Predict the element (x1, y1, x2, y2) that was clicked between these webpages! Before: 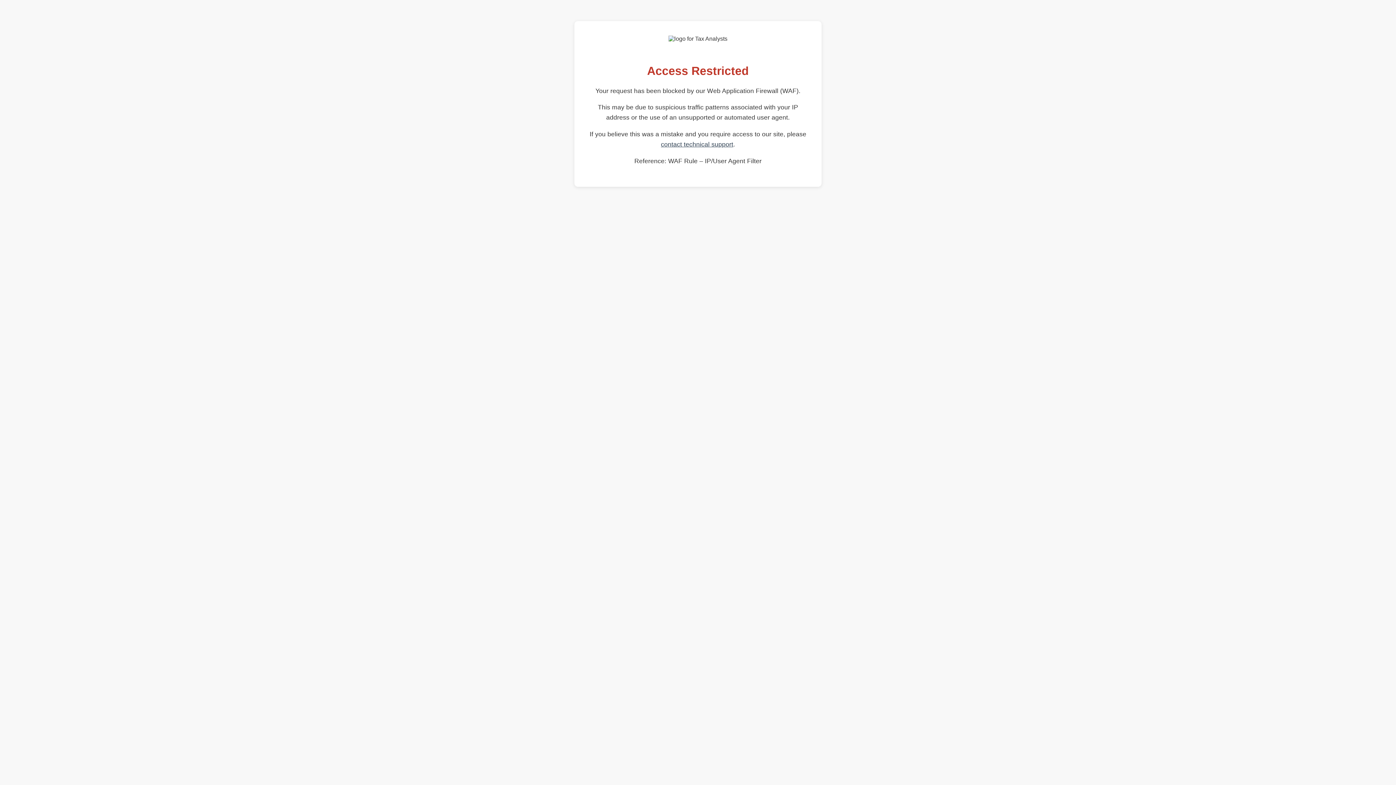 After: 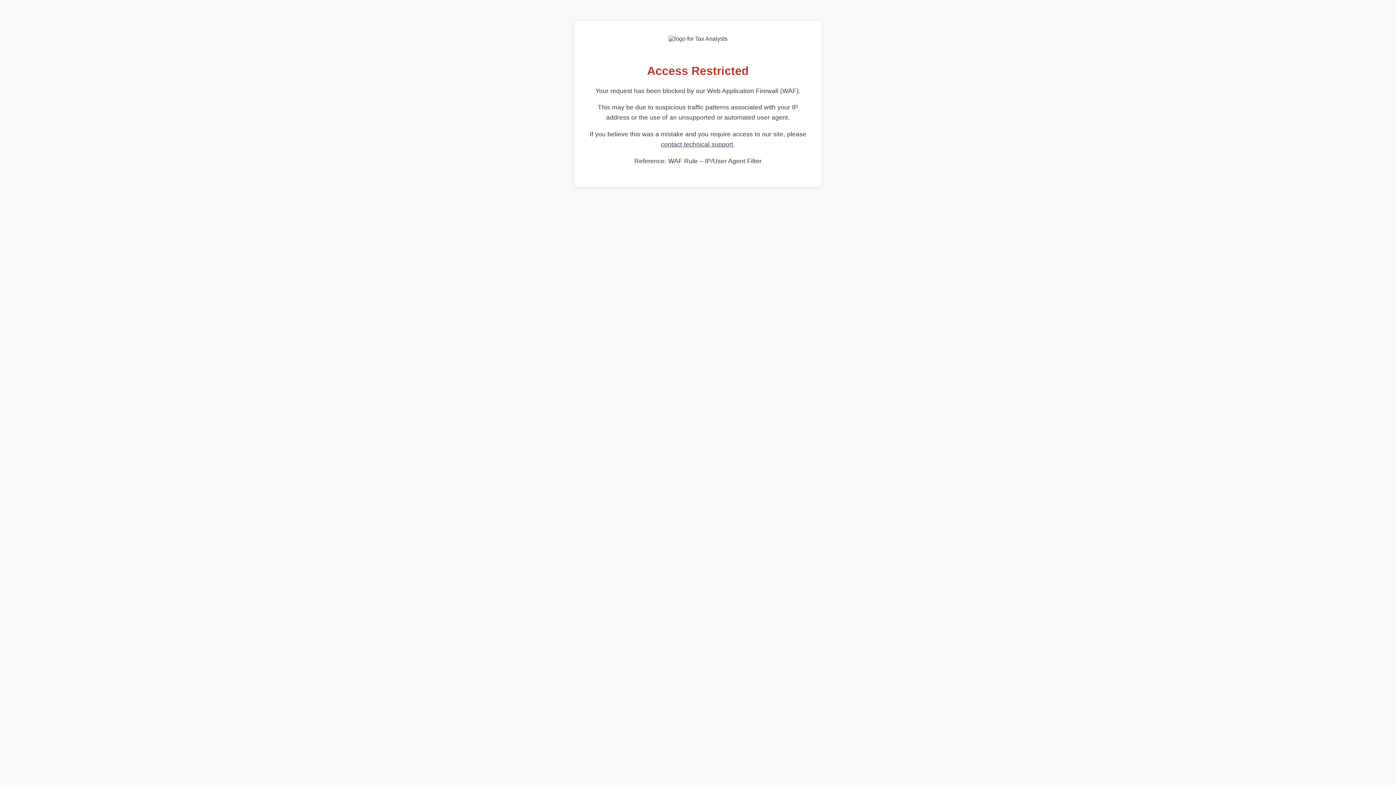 Action: label: contact technical support bbox: (661, 140, 733, 148)